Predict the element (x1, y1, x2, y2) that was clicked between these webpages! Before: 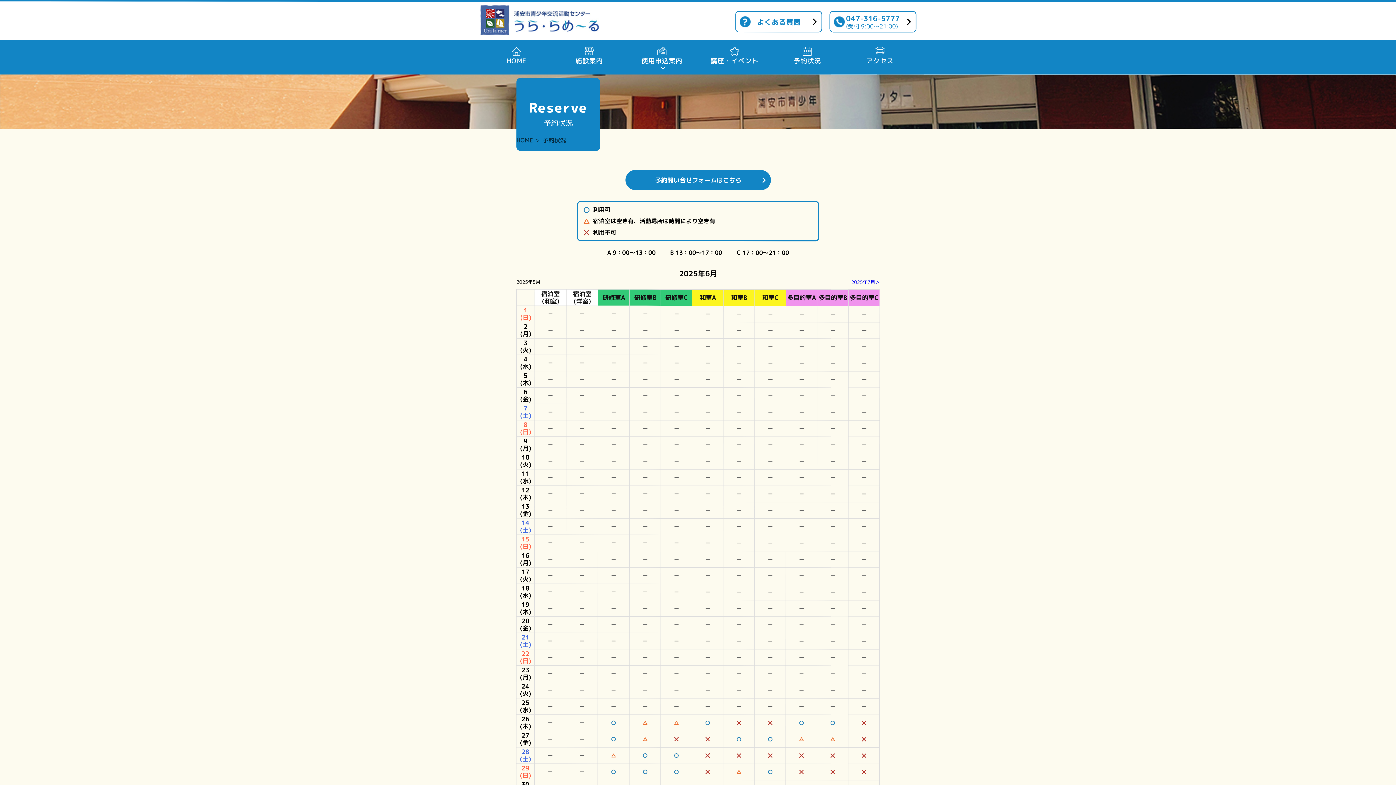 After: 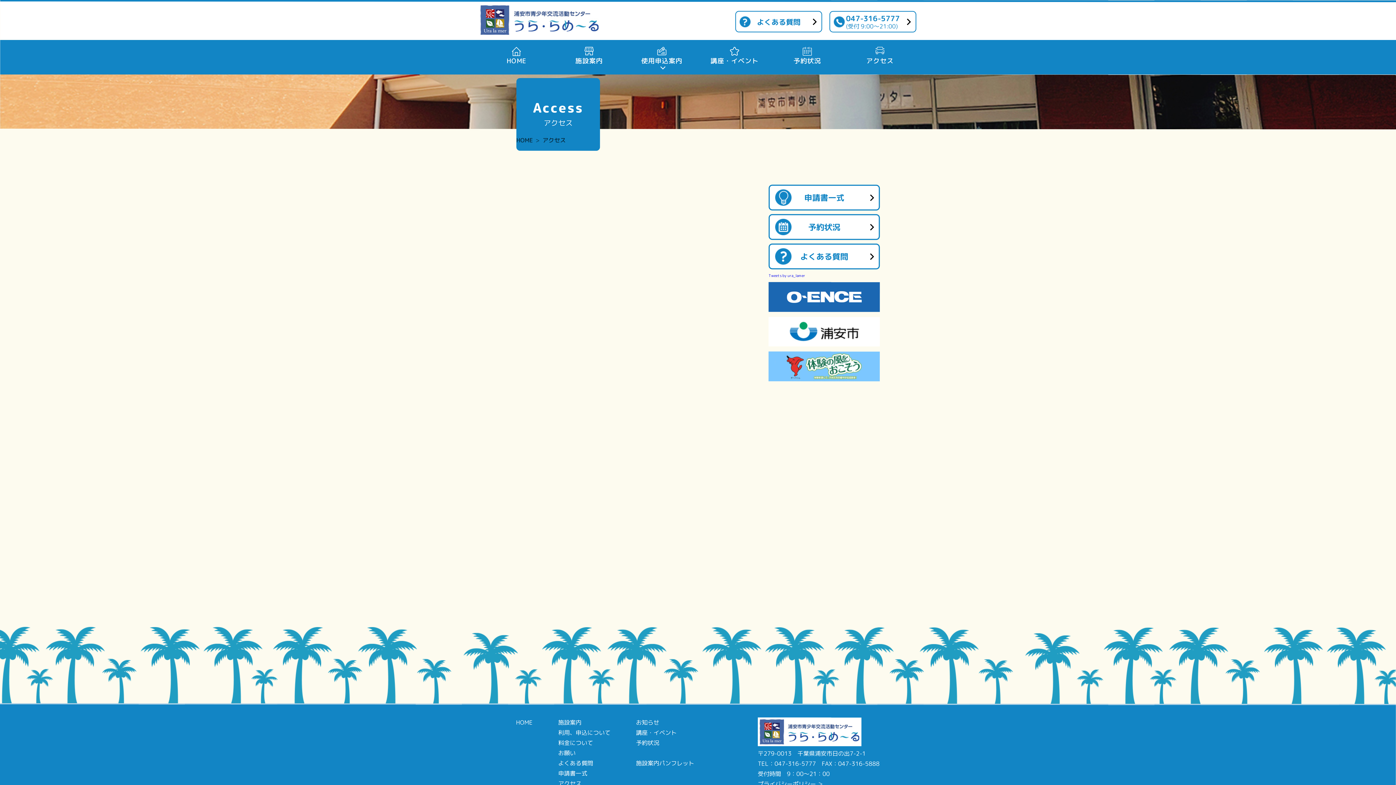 Action: bbox: (843, 39, 916, 74) label: アクセス